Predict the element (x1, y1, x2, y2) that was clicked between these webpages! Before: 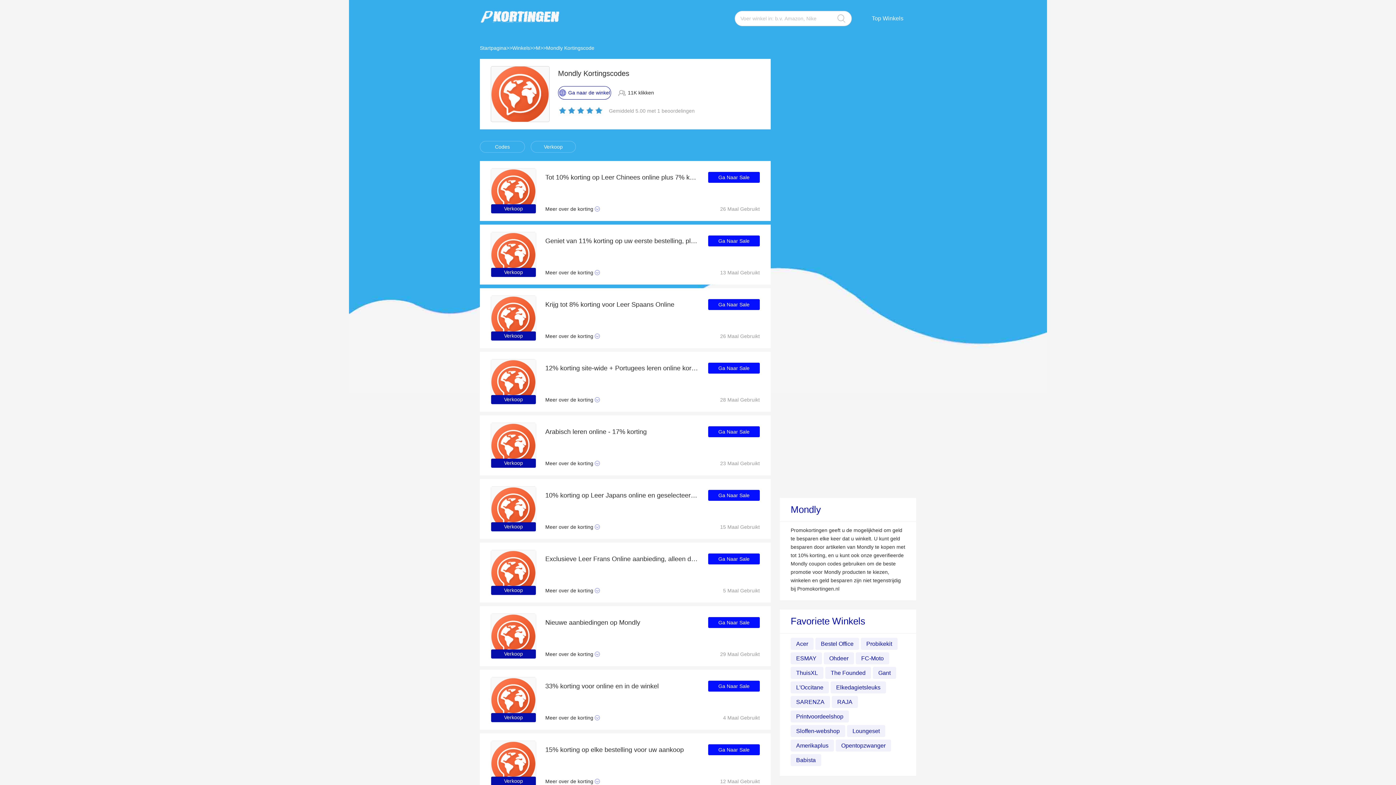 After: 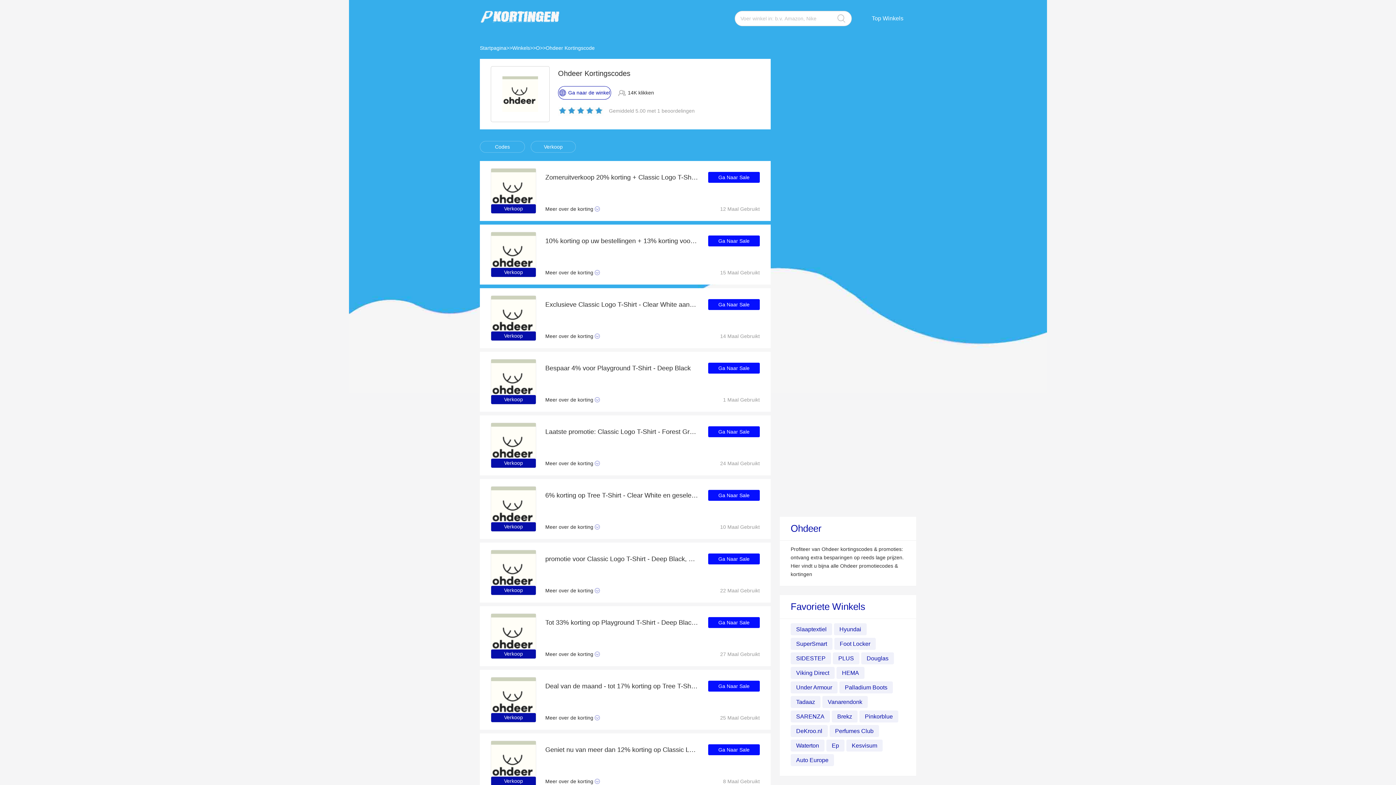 Action: label: Ohdeer bbox: (824, 652, 854, 664)